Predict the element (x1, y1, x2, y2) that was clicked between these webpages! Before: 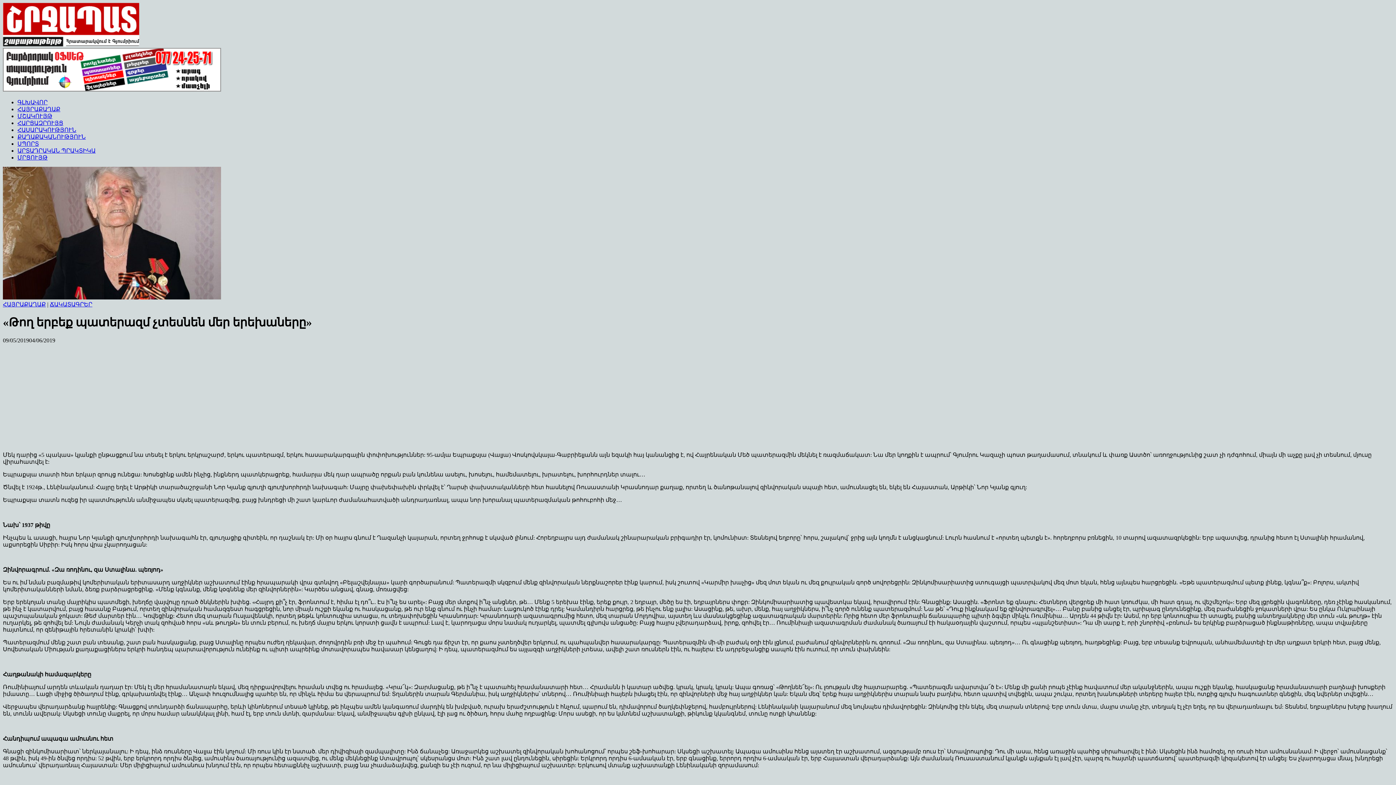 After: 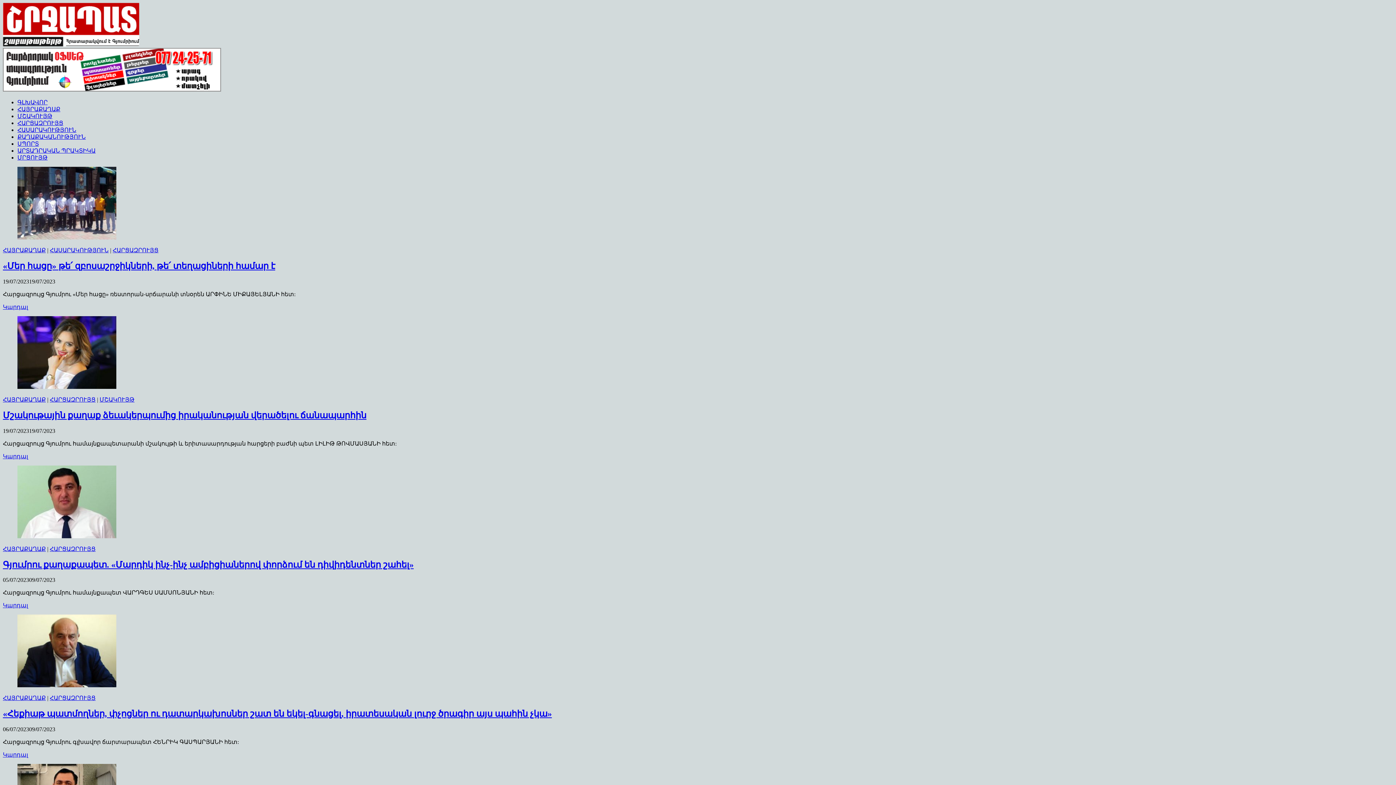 Action: bbox: (17, 120, 63, 126) label: ՀԱՐՑԱԶՐՈՒՅՑ